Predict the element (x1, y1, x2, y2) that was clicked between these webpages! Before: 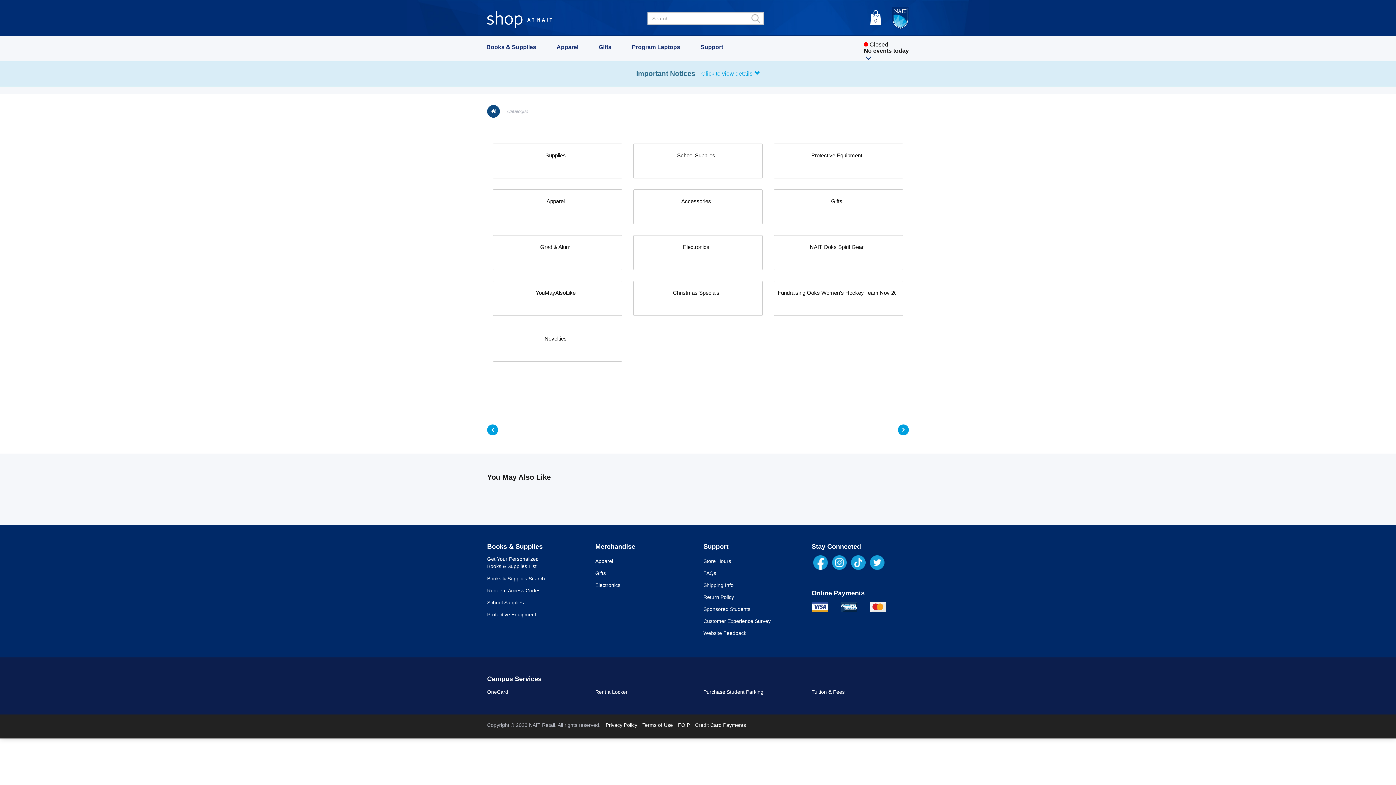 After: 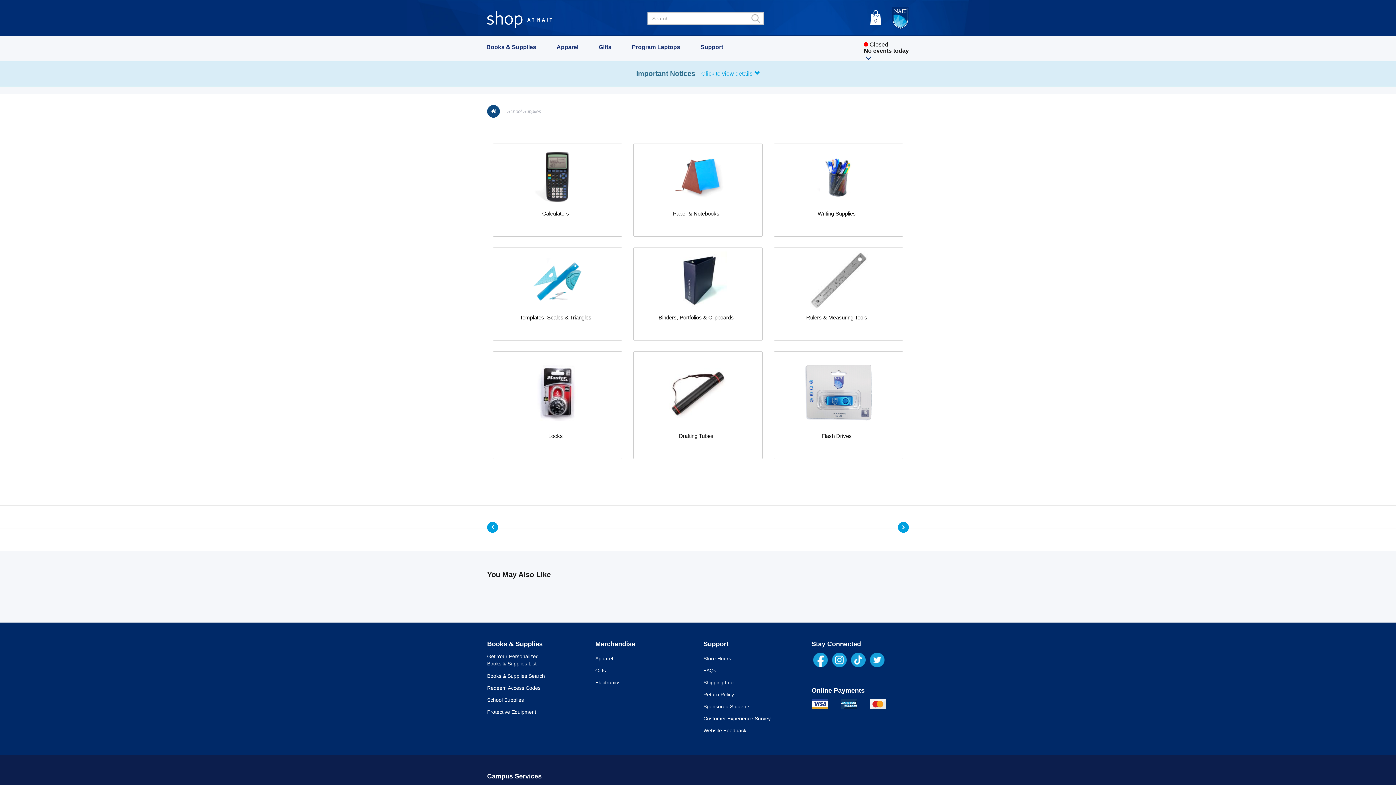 Action: label: School Supplies bbox: (487, 597, 584, 609)